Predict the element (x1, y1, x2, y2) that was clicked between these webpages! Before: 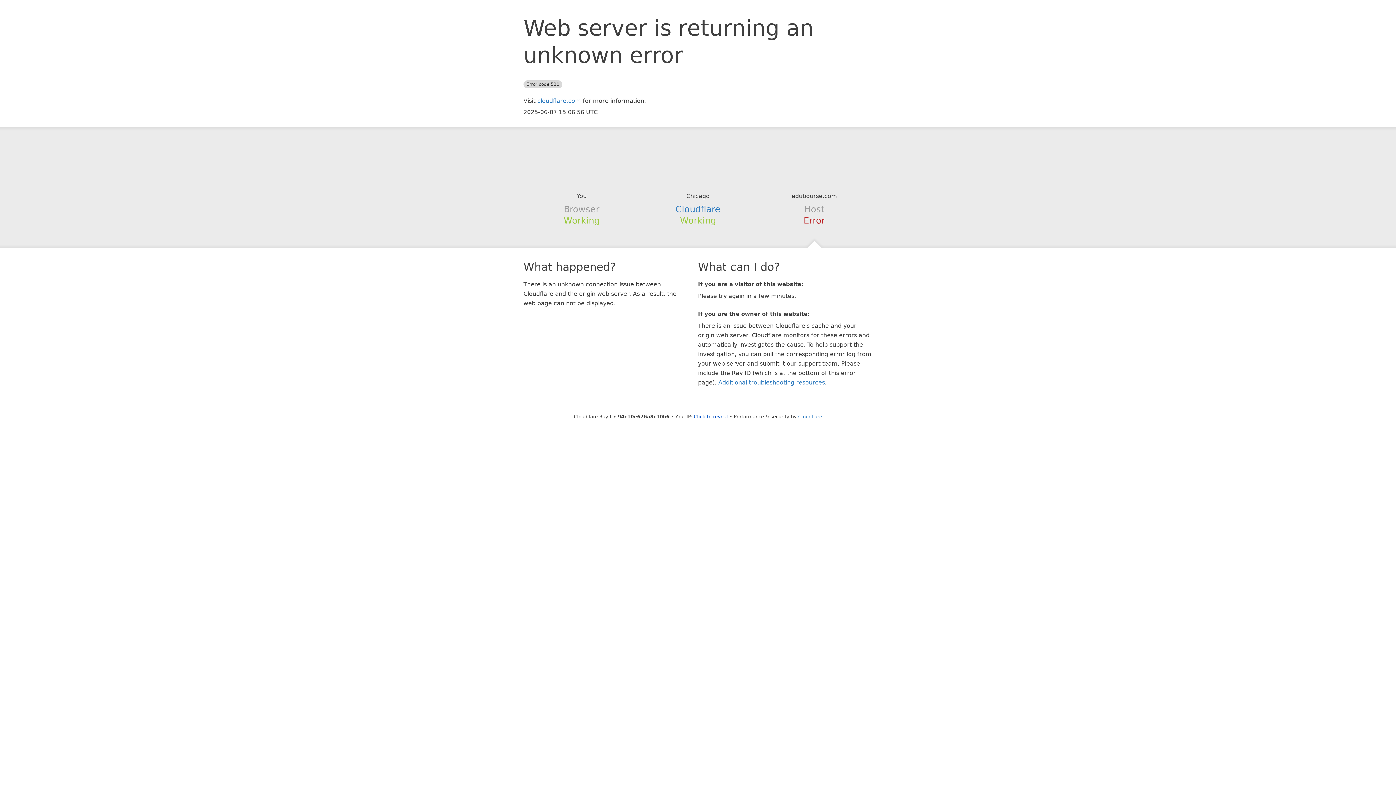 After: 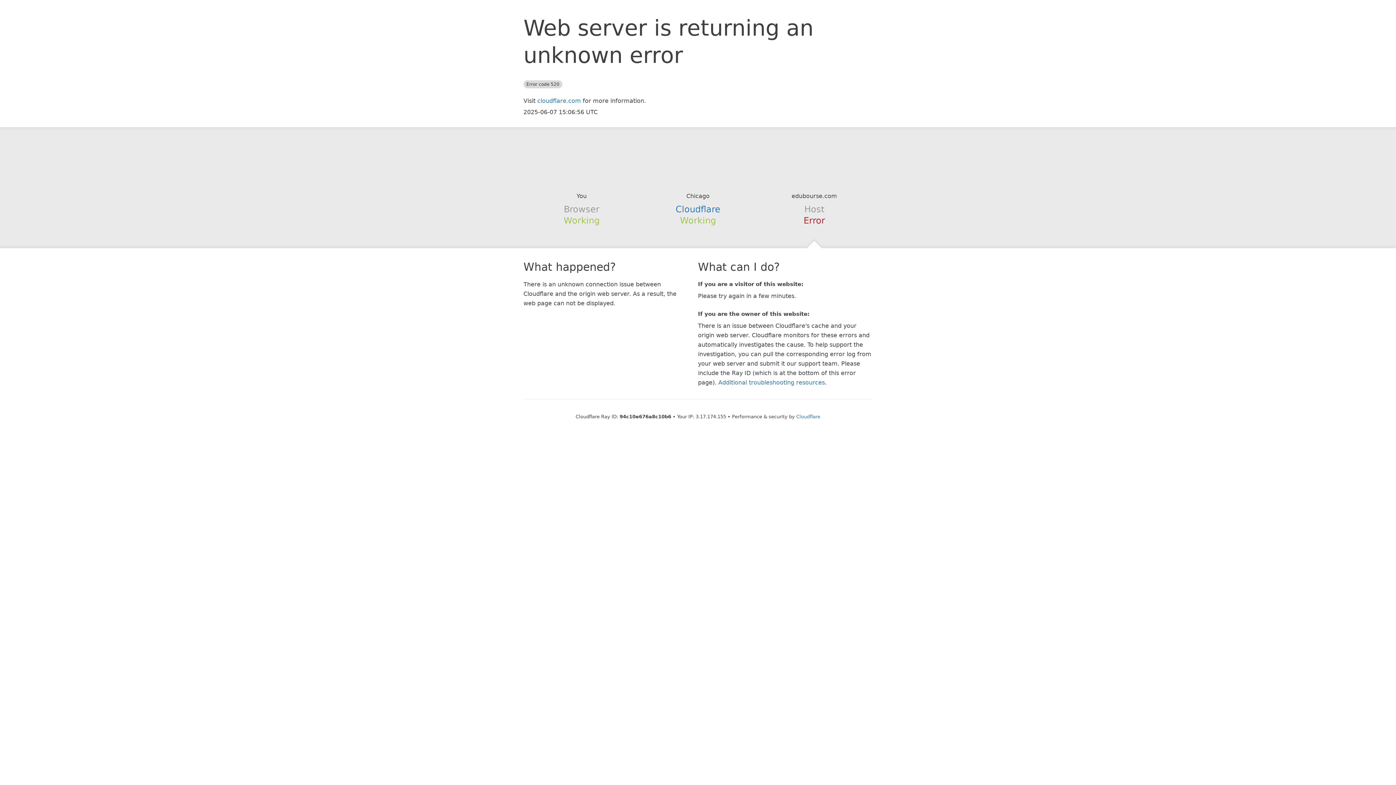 Action: label: Click to reveal bbox: (694, 414, 728, 419)